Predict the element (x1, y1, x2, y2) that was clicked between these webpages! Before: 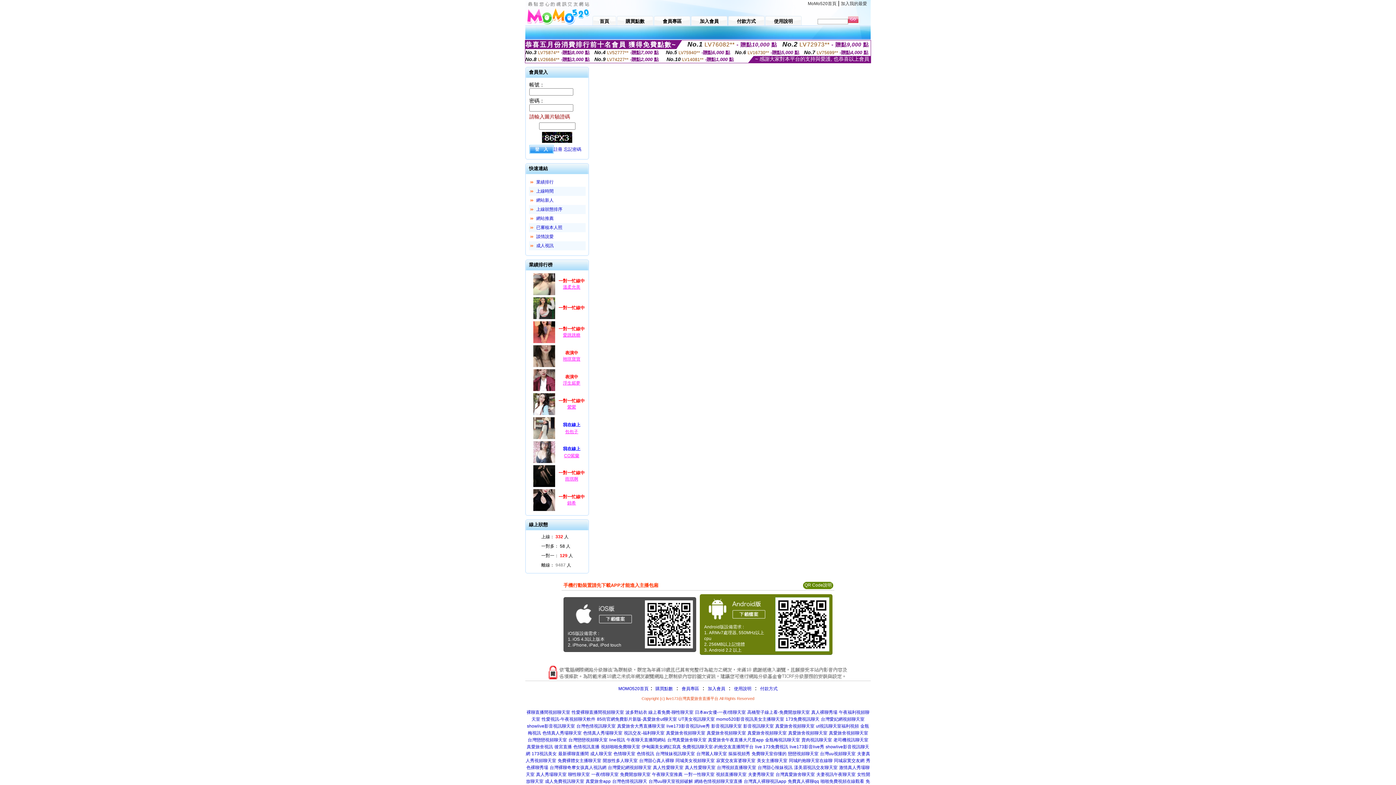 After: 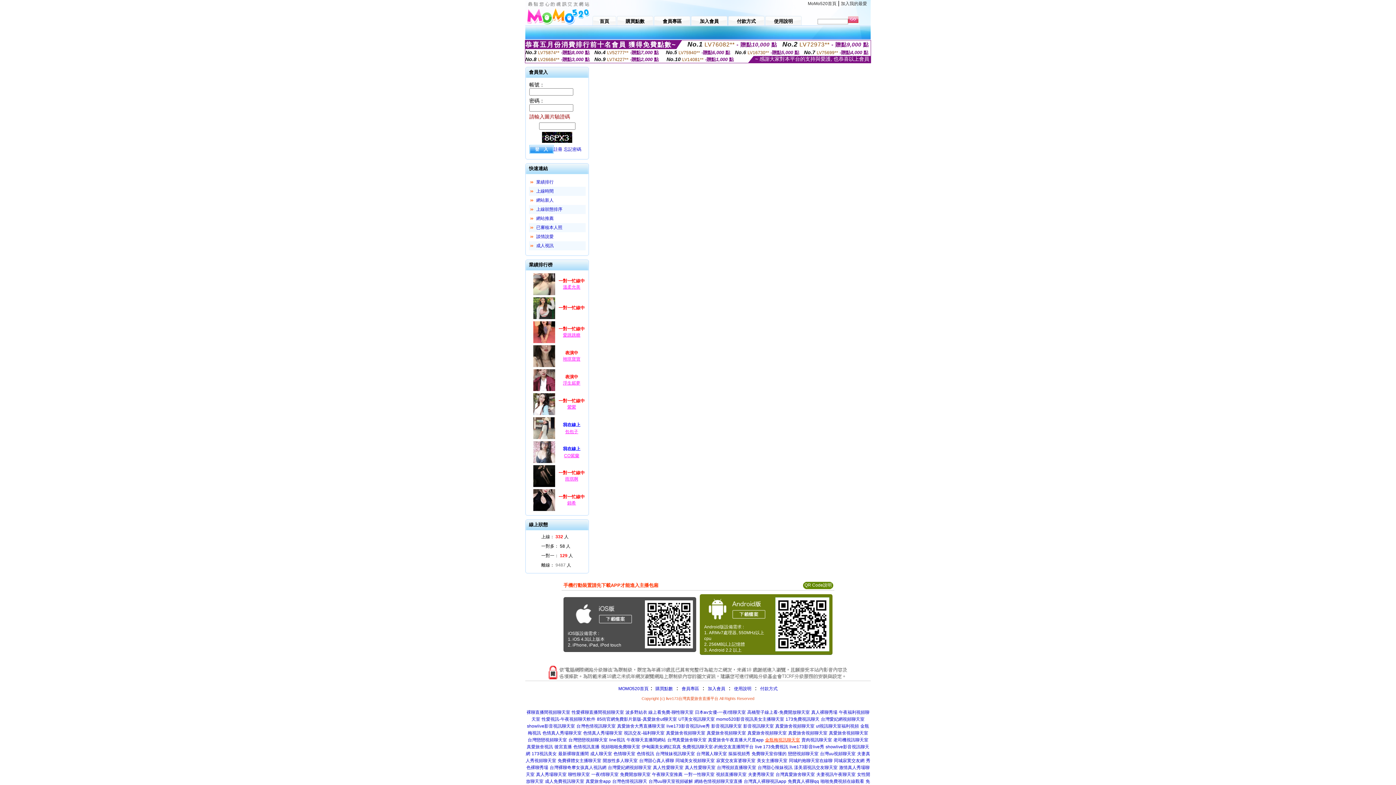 Action: bbox: (765, 737, 800, 742) label: 金瓶梅視訊聊天室